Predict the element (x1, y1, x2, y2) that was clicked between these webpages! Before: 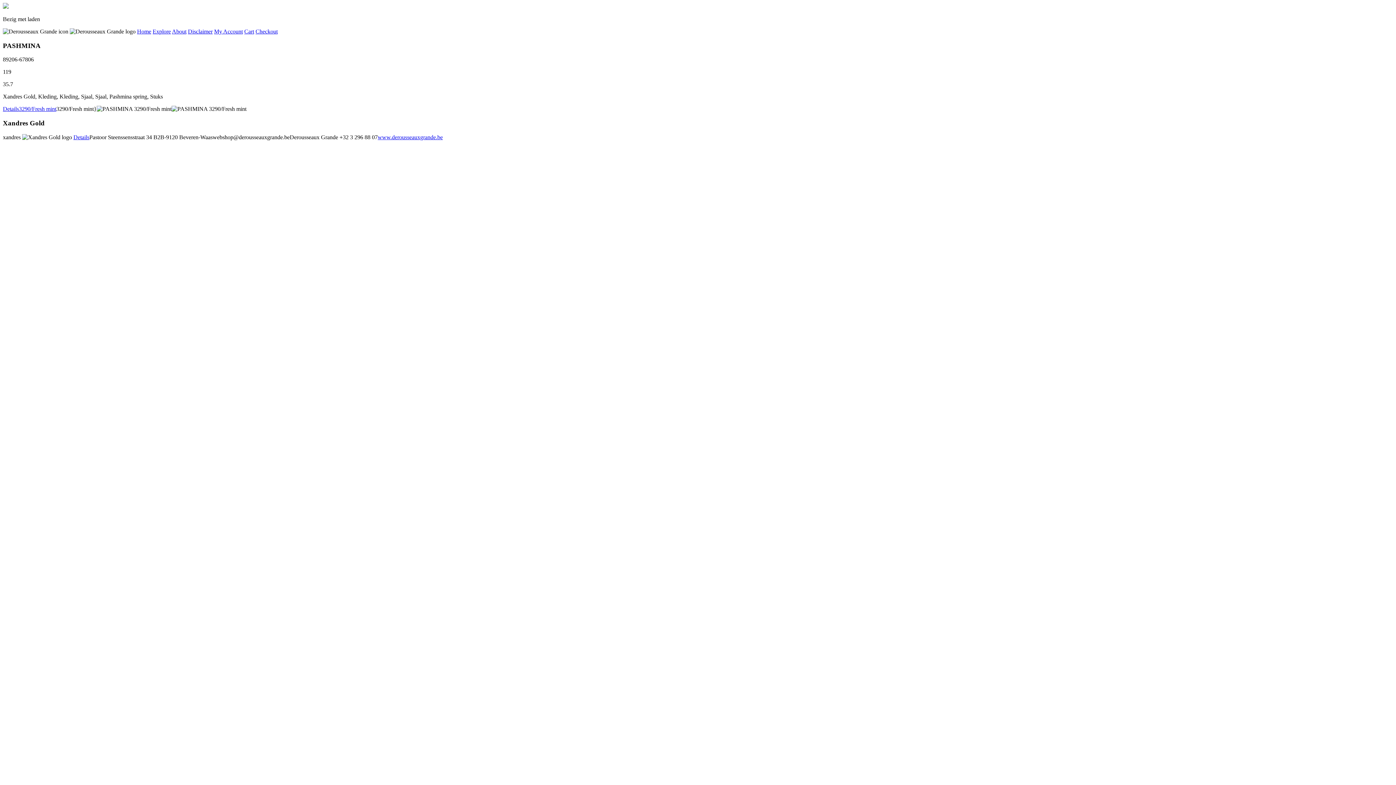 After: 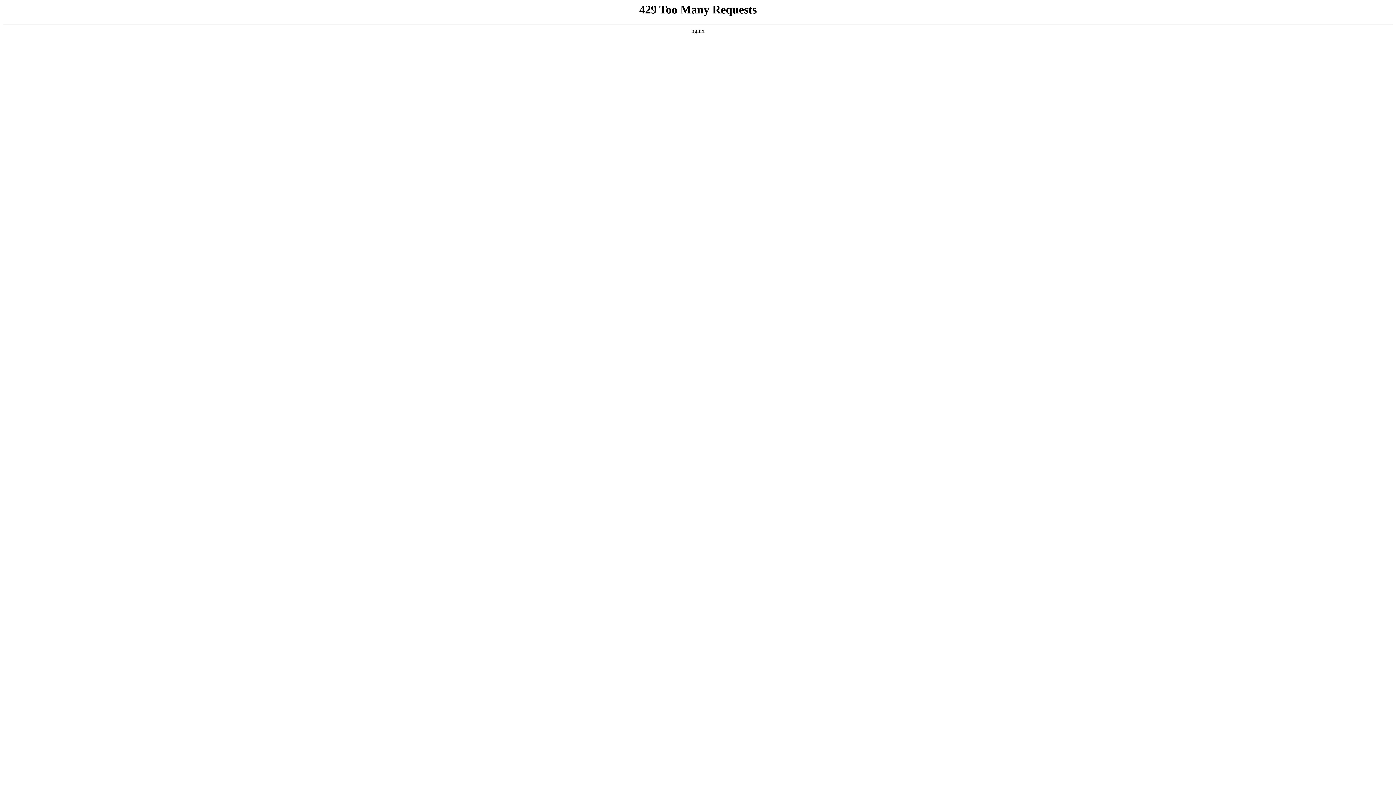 Action: bbox: (18, 105, 56, 112) label: 3290/Fresh mint